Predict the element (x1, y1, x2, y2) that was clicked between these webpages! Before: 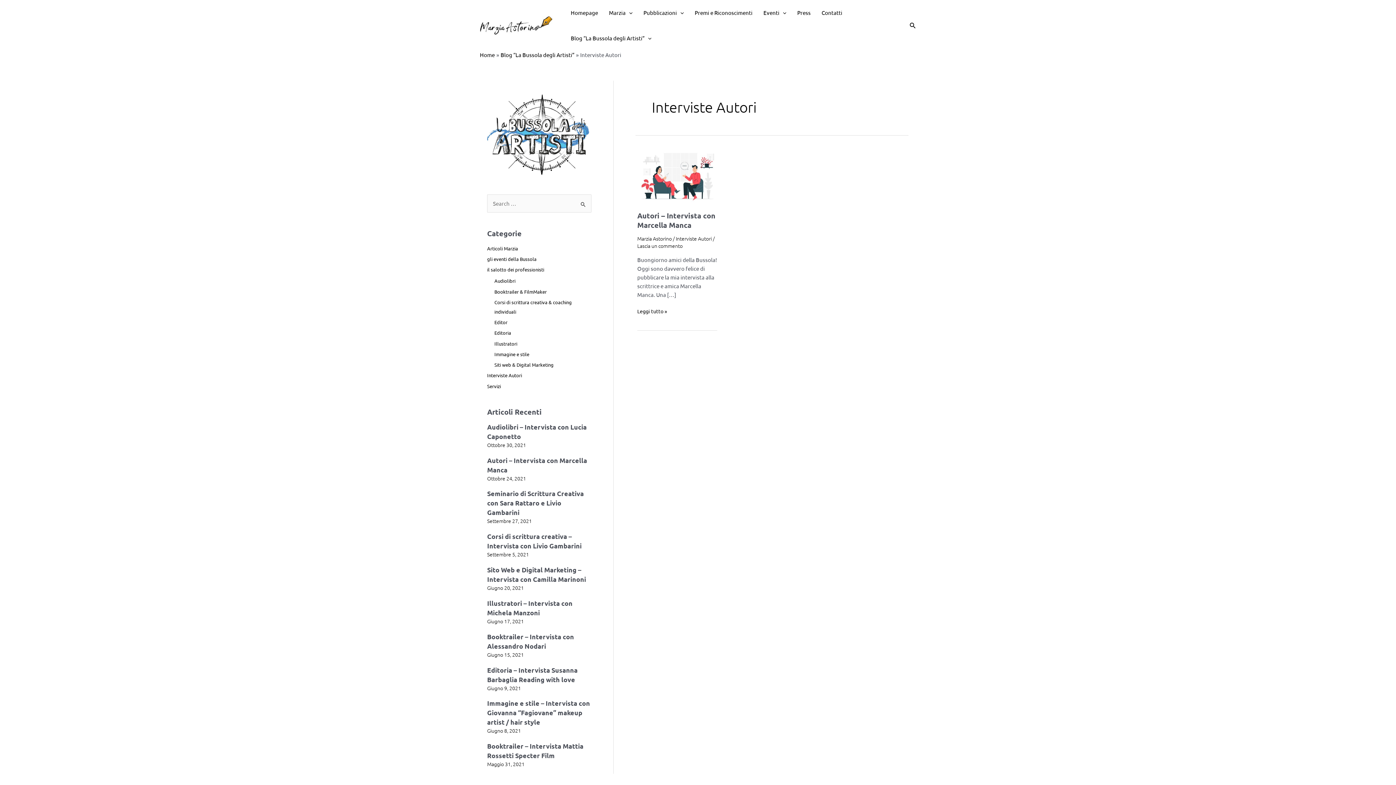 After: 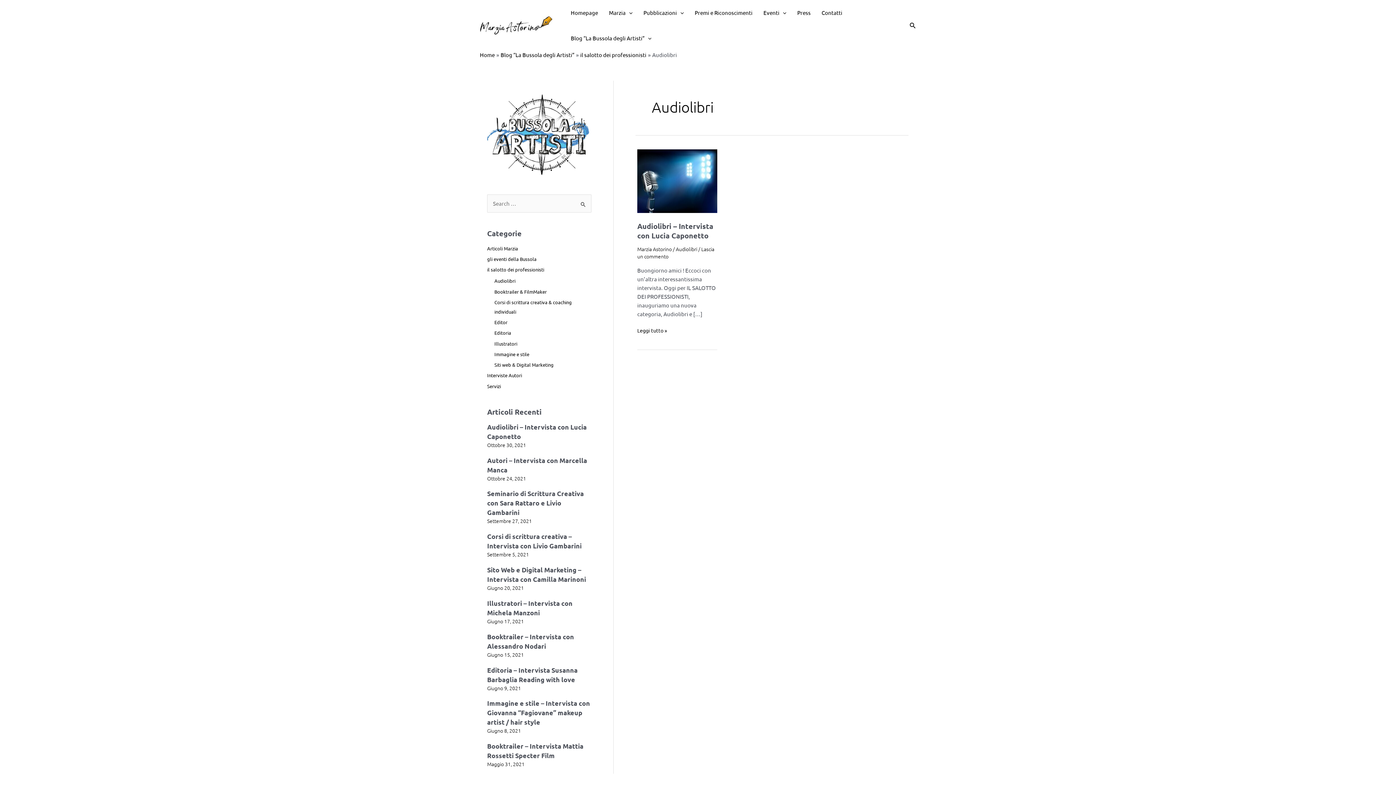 Action: label: Audiolibri bbox: (494, 277, 515, 284)